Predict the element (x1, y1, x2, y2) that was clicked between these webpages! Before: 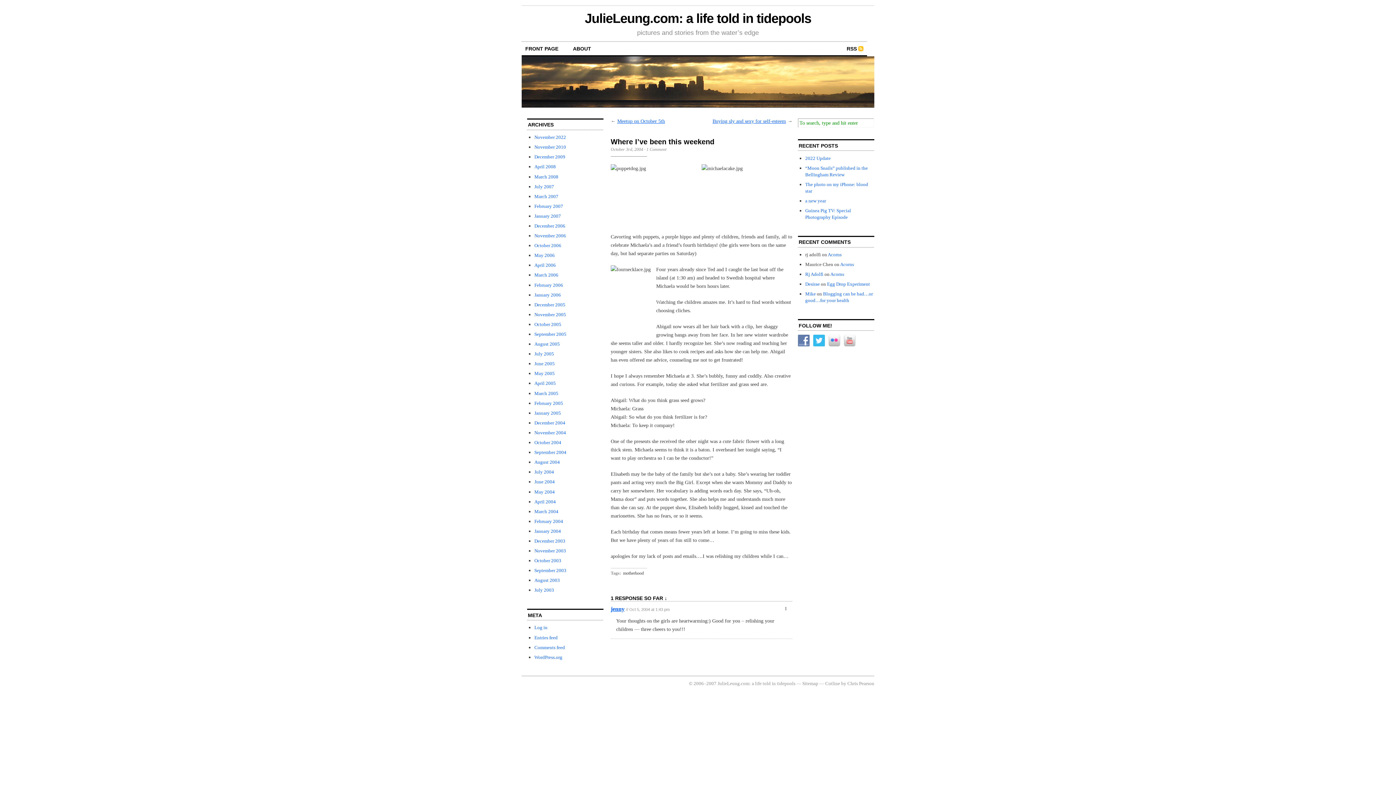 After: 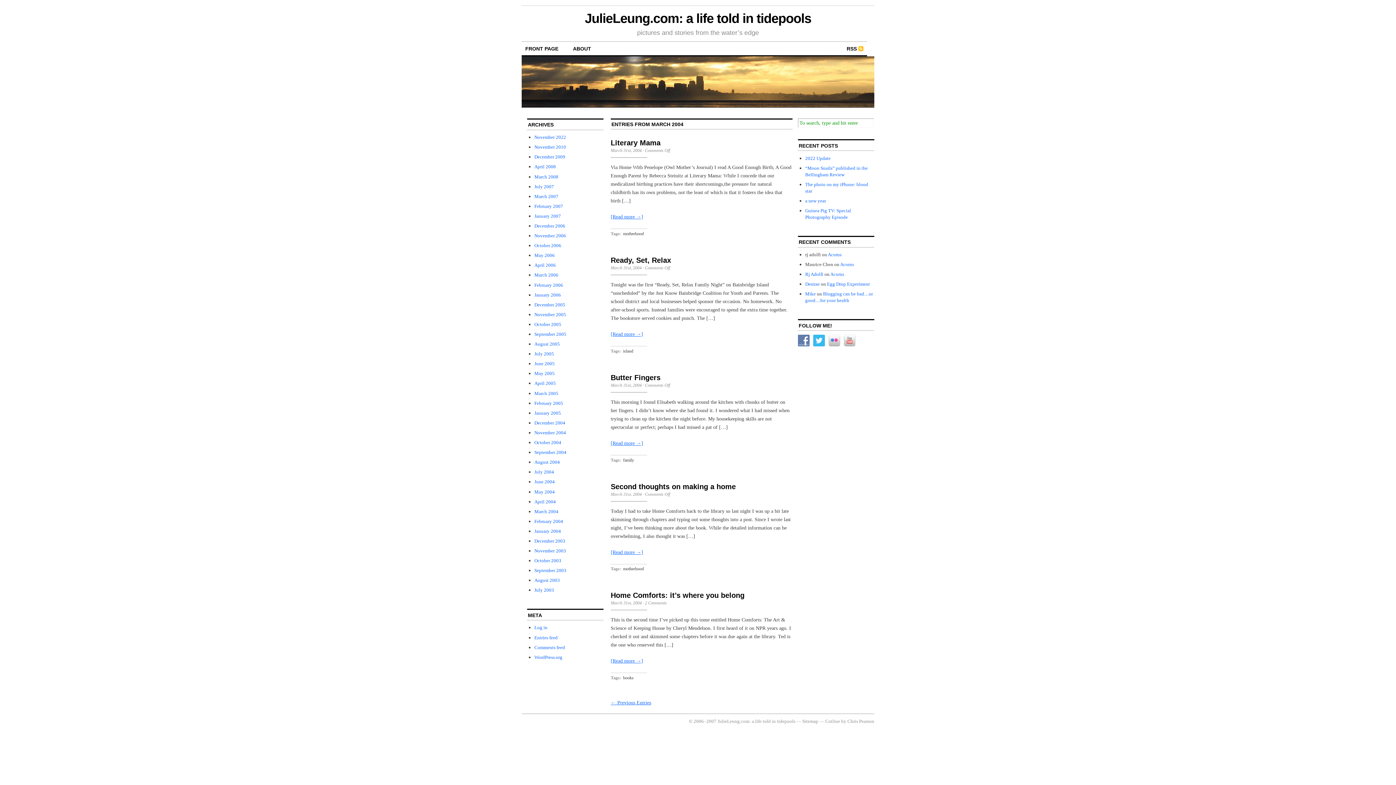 Action: label: March 2004 bbox: (534, 508, 558, 514)